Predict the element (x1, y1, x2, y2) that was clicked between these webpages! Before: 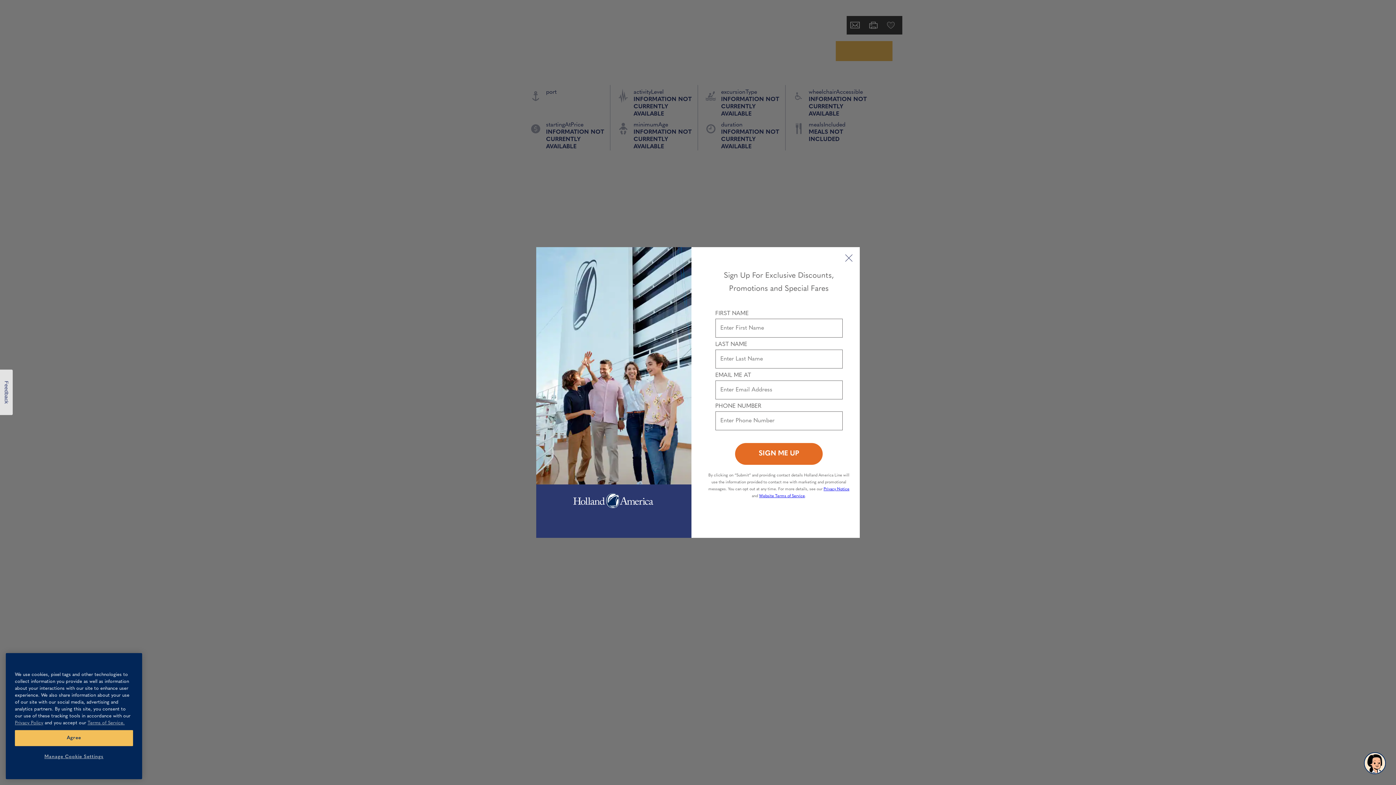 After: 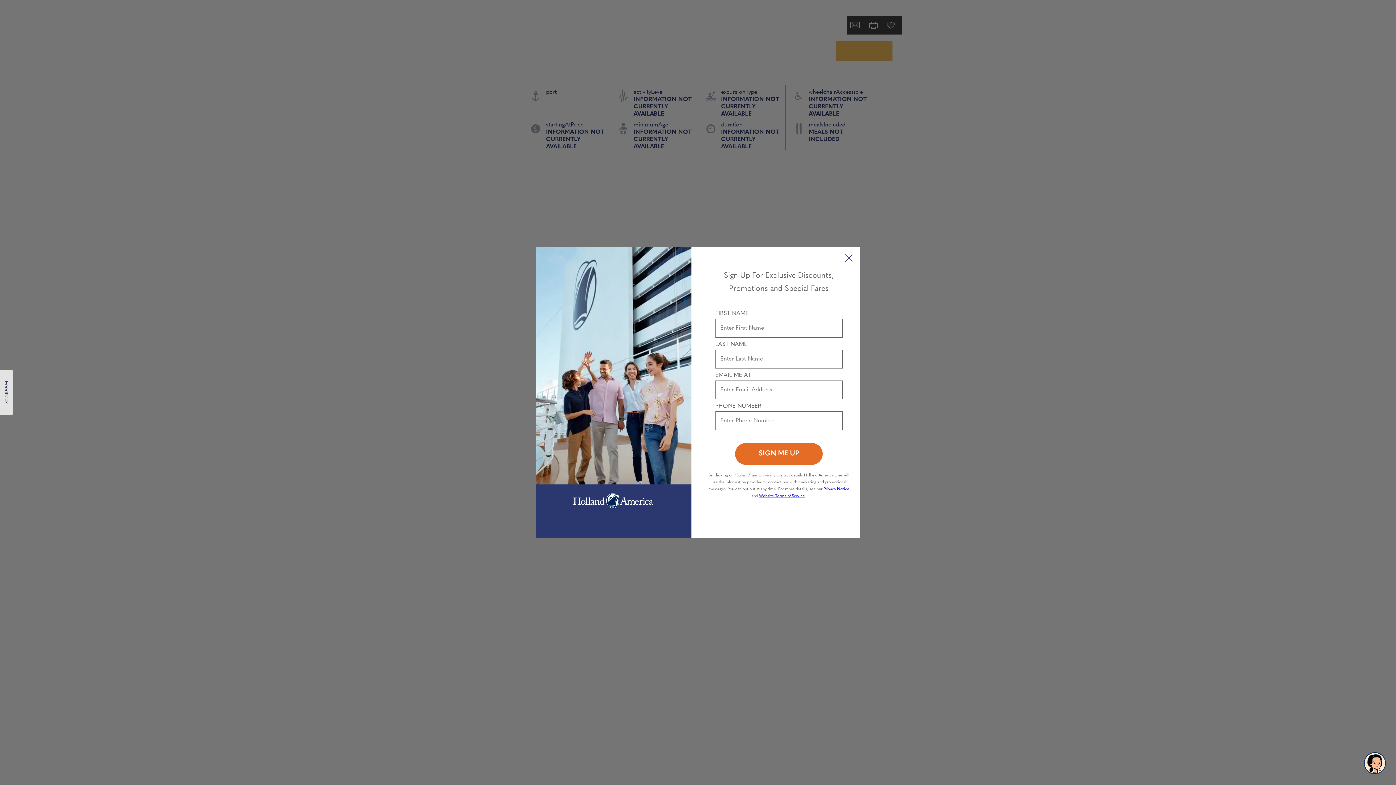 Action: bbox: (14, 730, 133, 746) label: Agree